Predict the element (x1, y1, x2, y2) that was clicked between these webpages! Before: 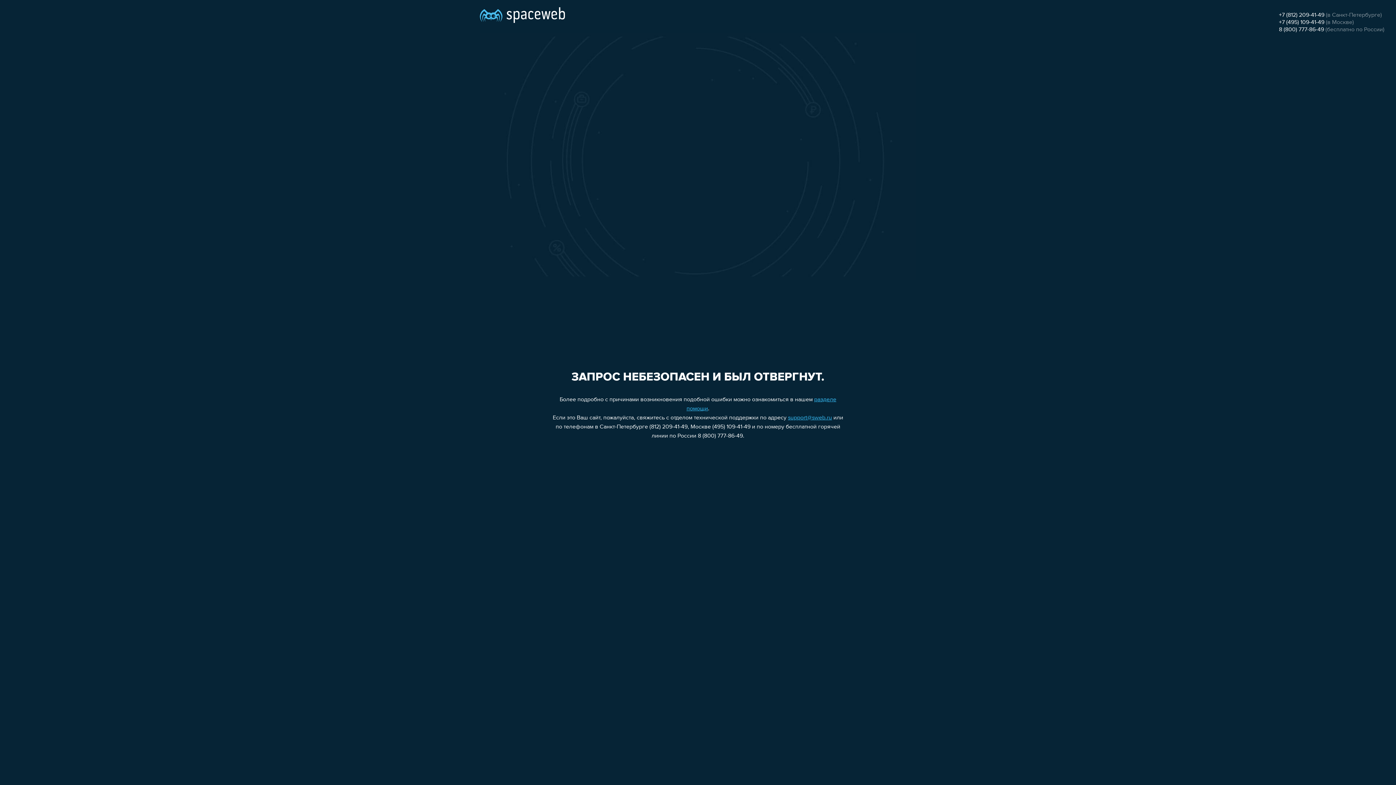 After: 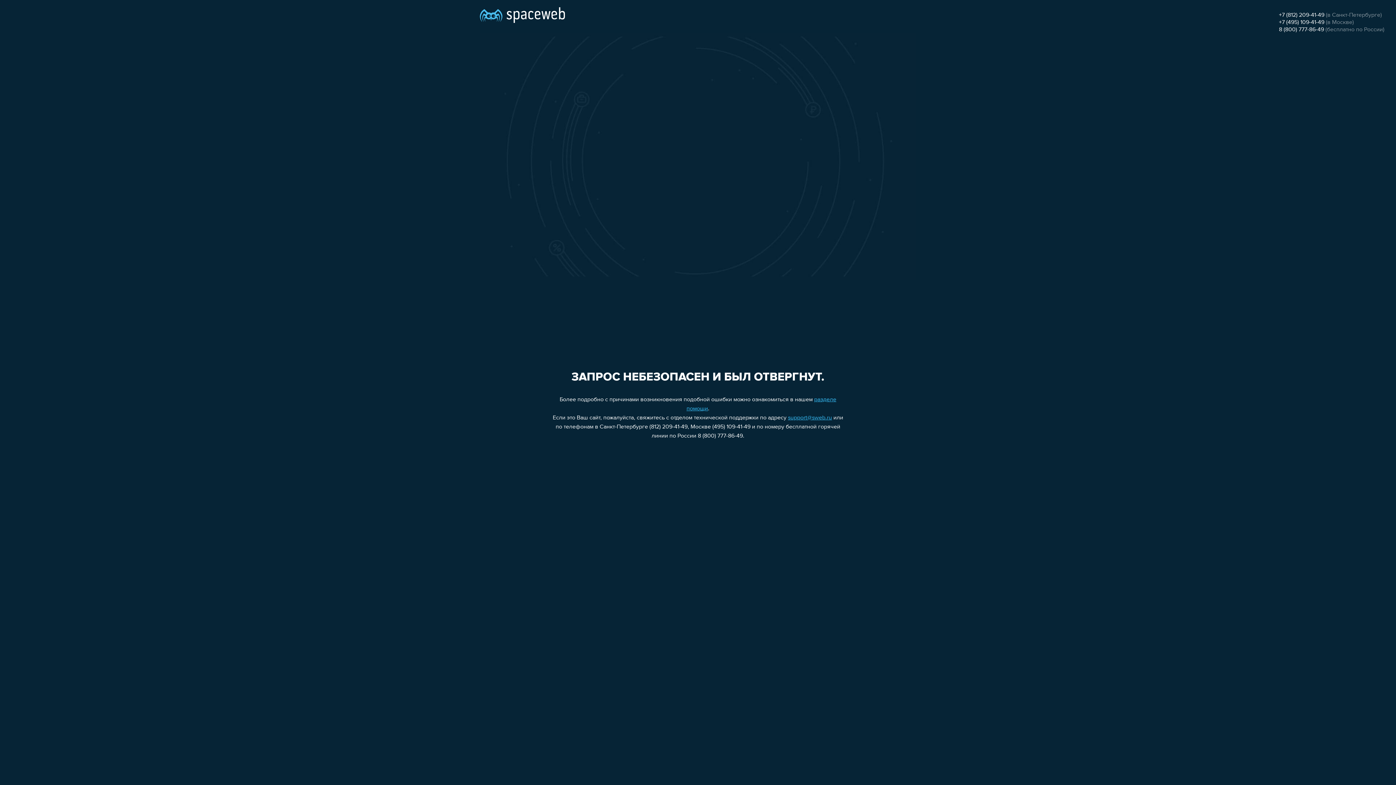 Action: bbox: (1279, 26, 1324, 32) label: 8 (800) 777-86-49